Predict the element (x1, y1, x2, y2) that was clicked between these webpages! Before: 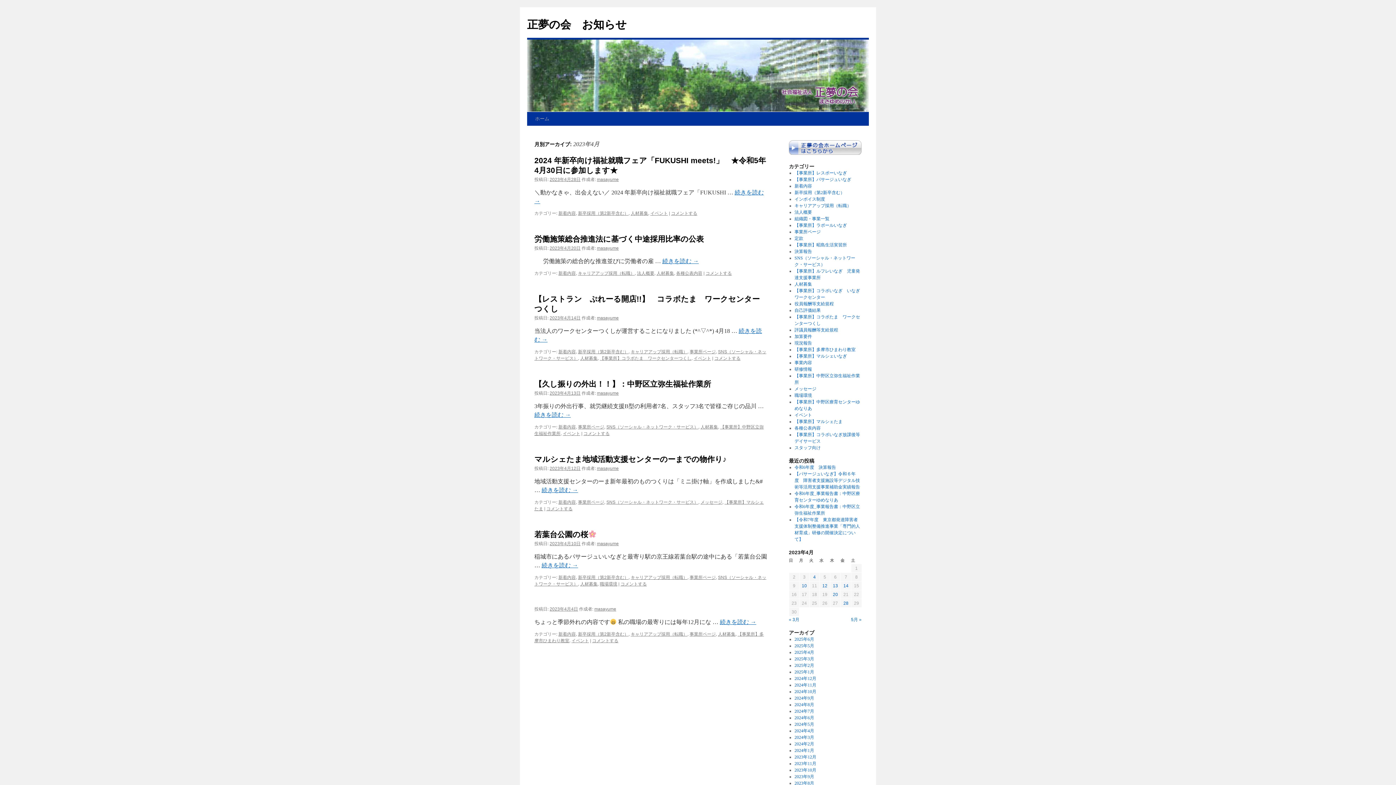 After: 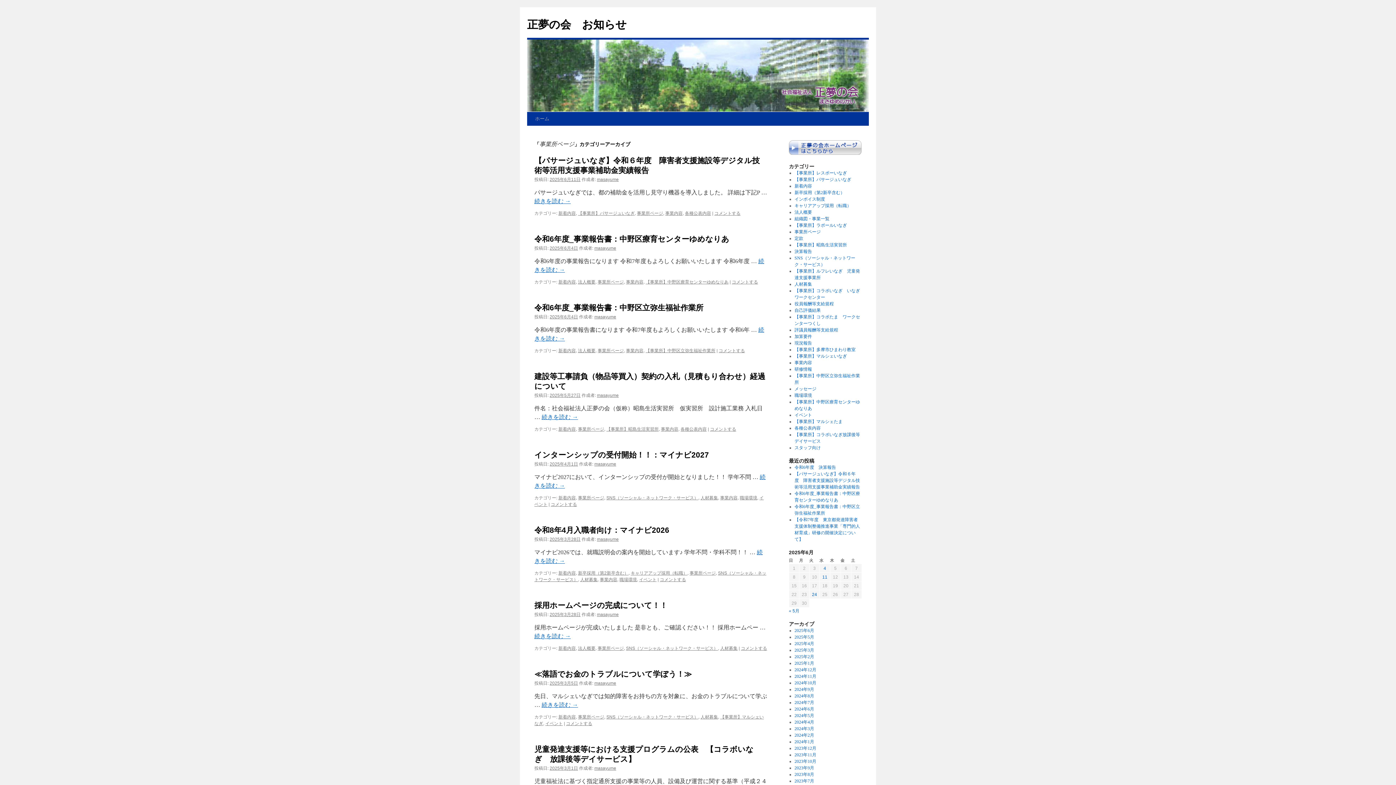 Action: label: 事業所ページ bbox: (578, 500, 604, 505)